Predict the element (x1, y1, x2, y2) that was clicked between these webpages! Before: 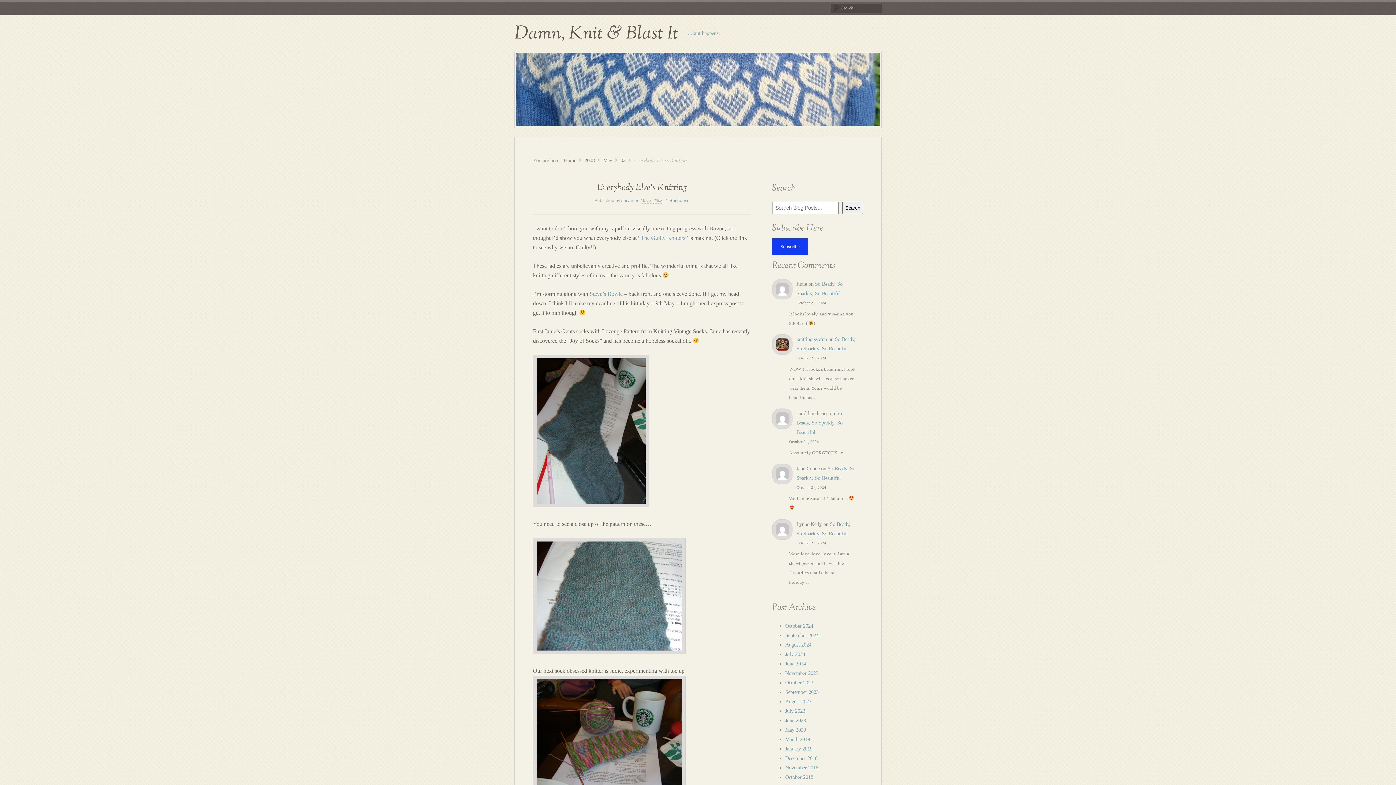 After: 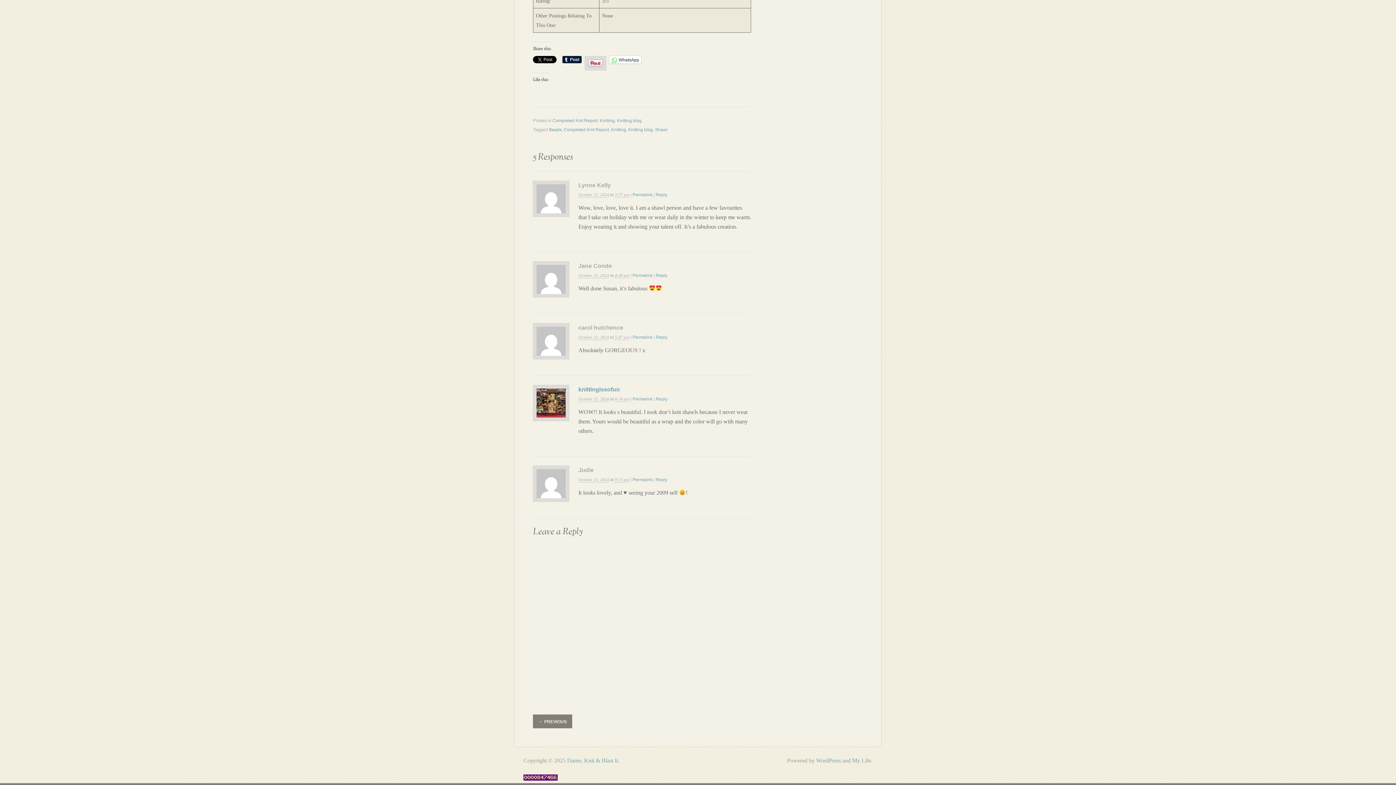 Action: bbox: (796, 410, 842, 435) label: So Beady, So Sparkly, So Beautiful